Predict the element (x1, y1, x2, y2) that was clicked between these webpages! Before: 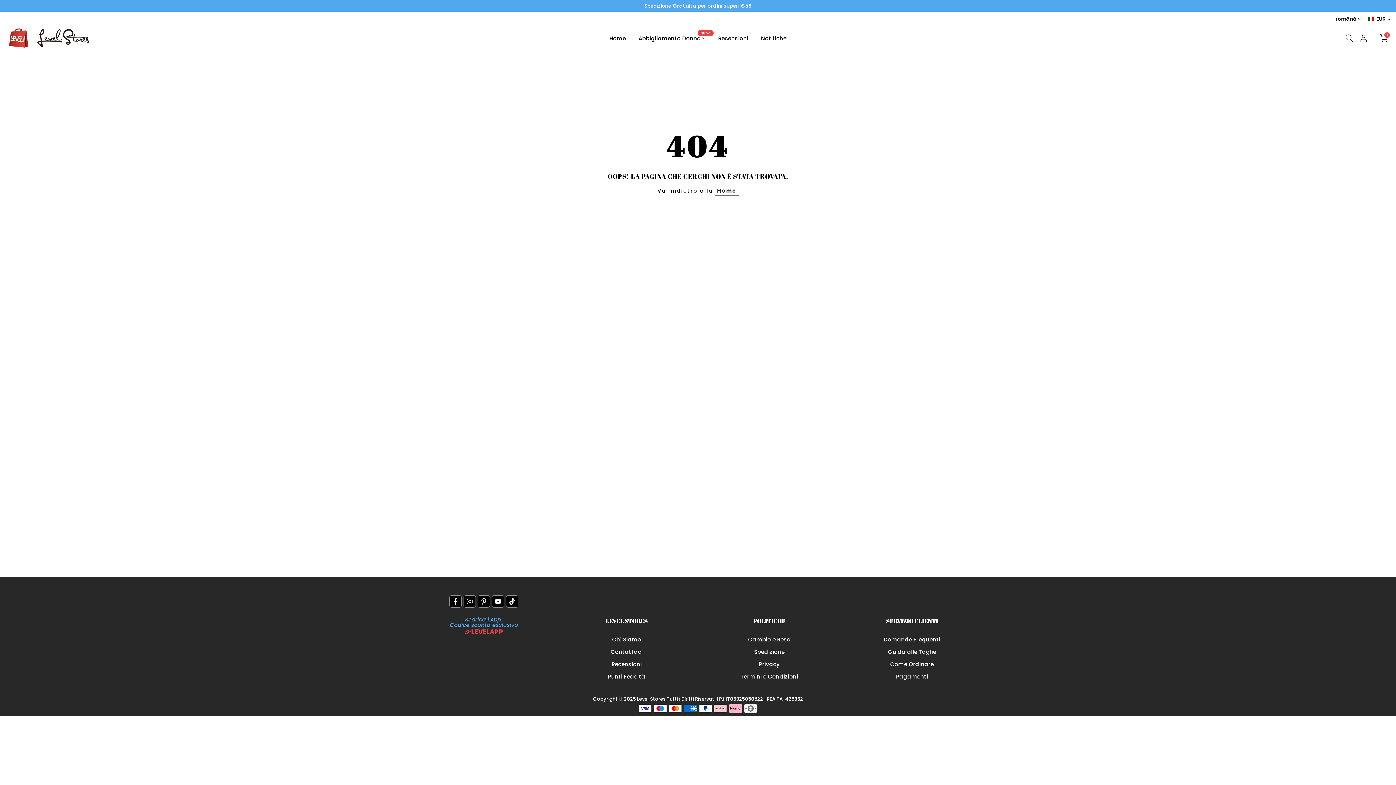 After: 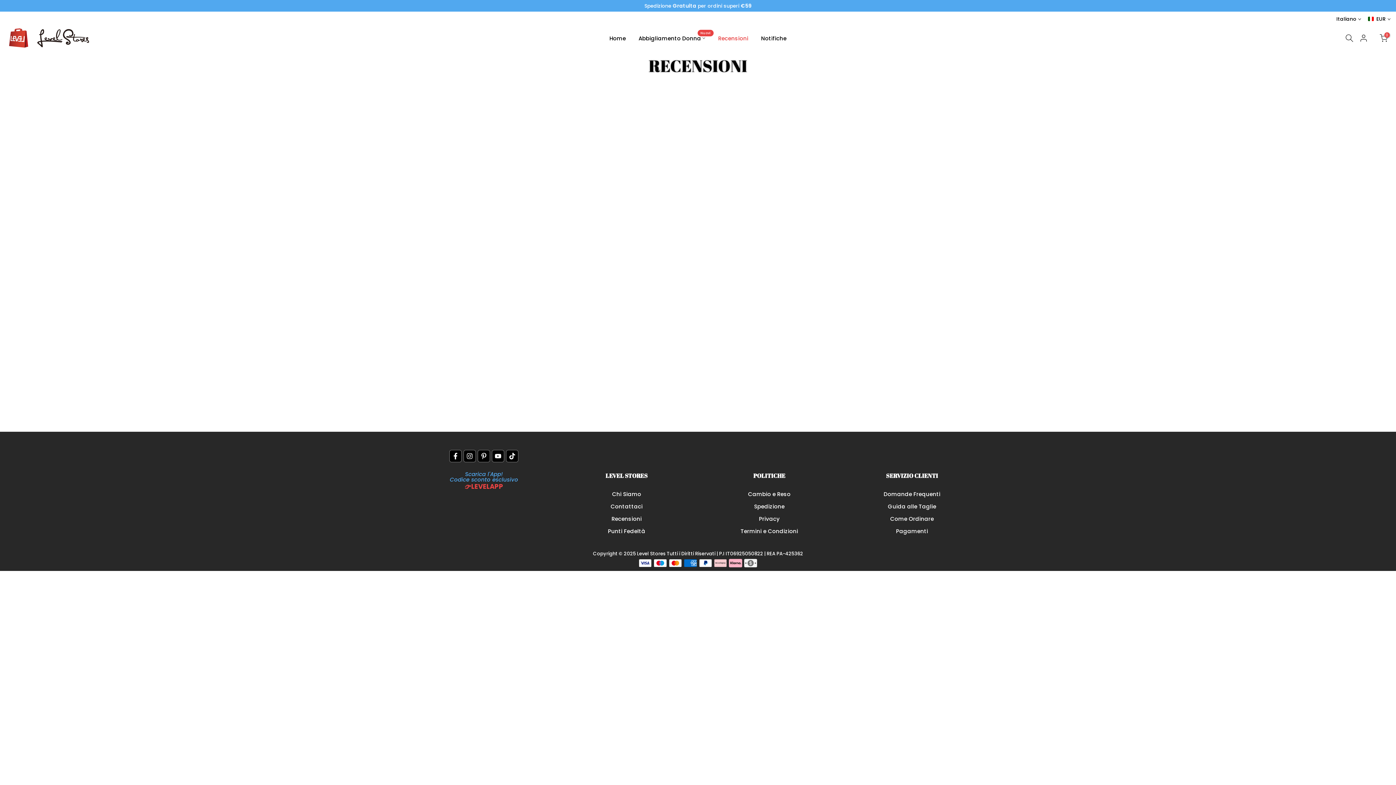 Action: bbox: (611, 660, 641, 668) label: Recensioni